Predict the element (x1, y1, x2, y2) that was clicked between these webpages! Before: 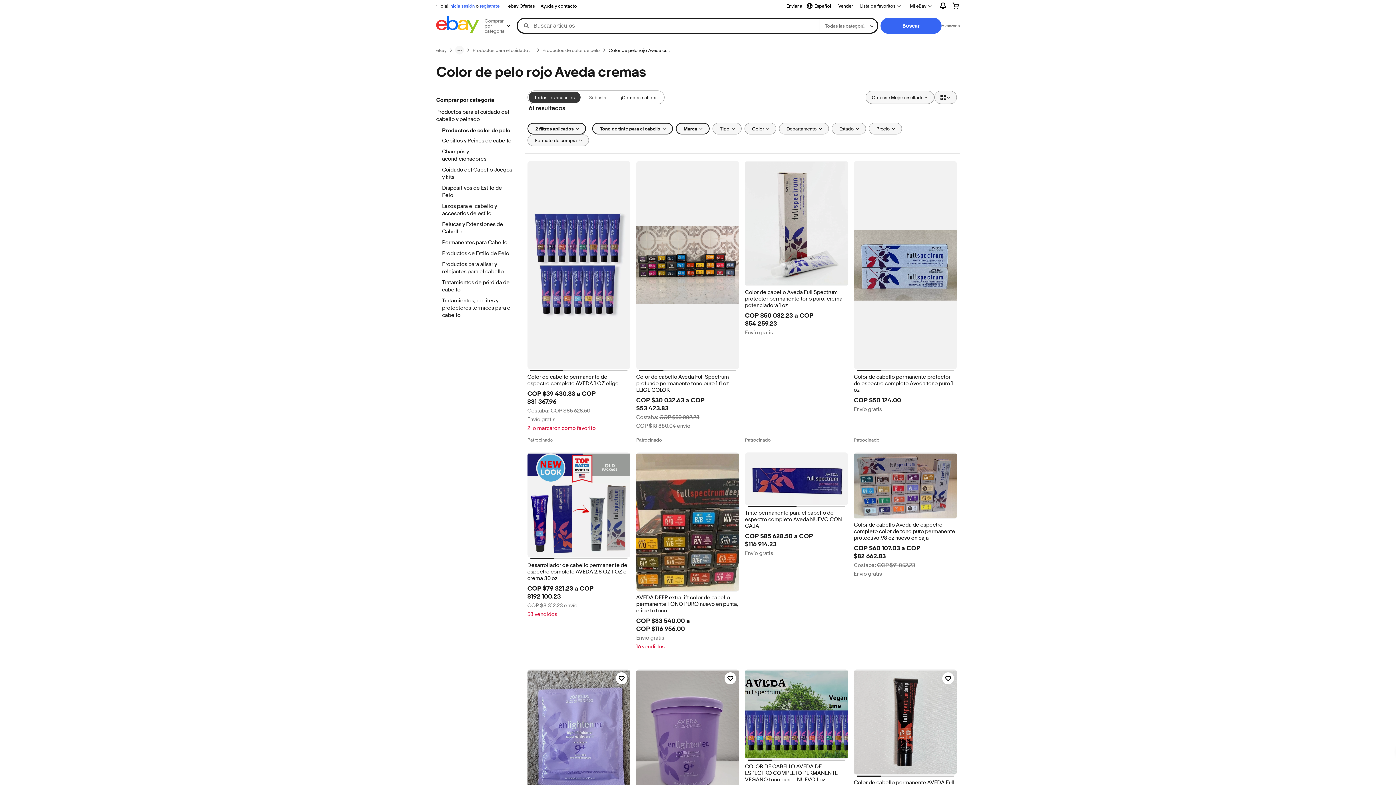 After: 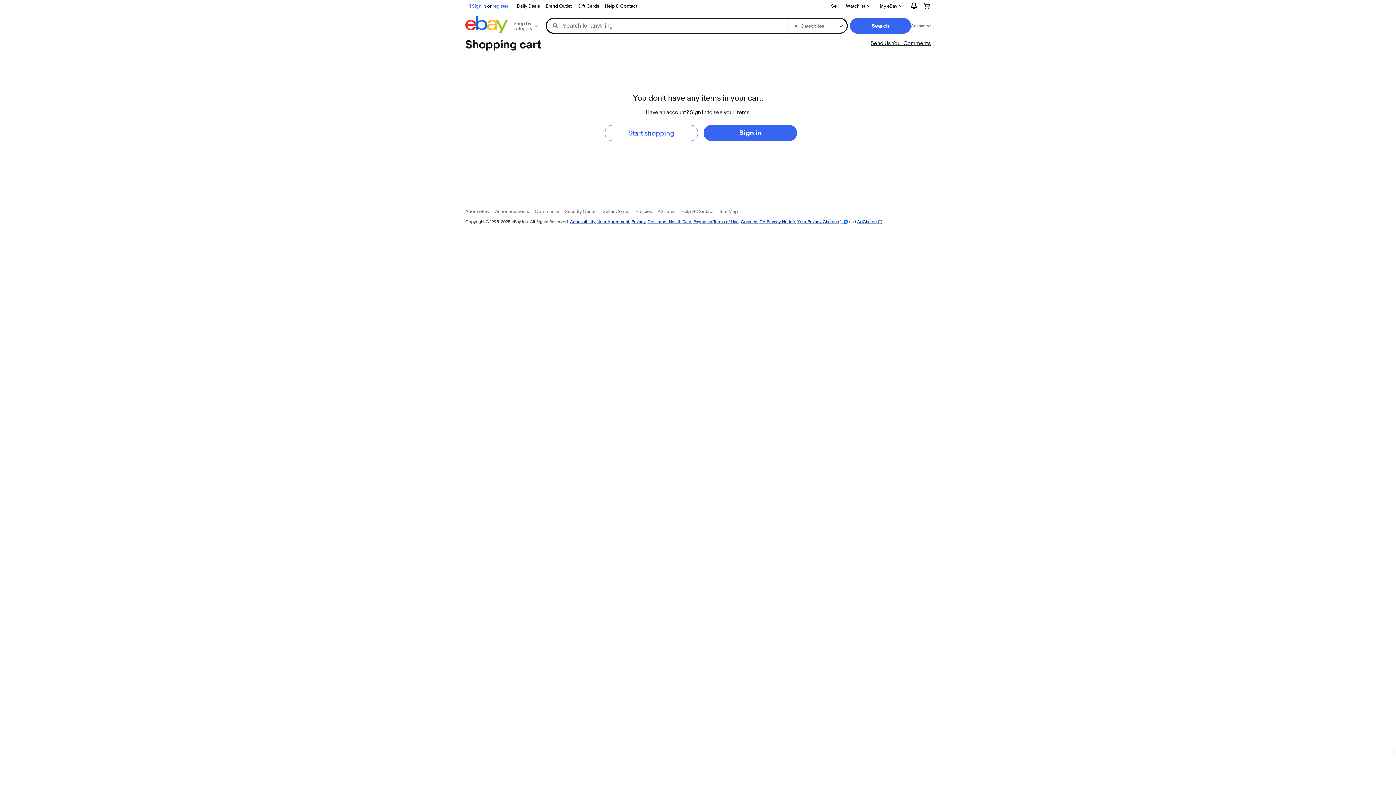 Action: bbox: (946, 0, 965, 11)